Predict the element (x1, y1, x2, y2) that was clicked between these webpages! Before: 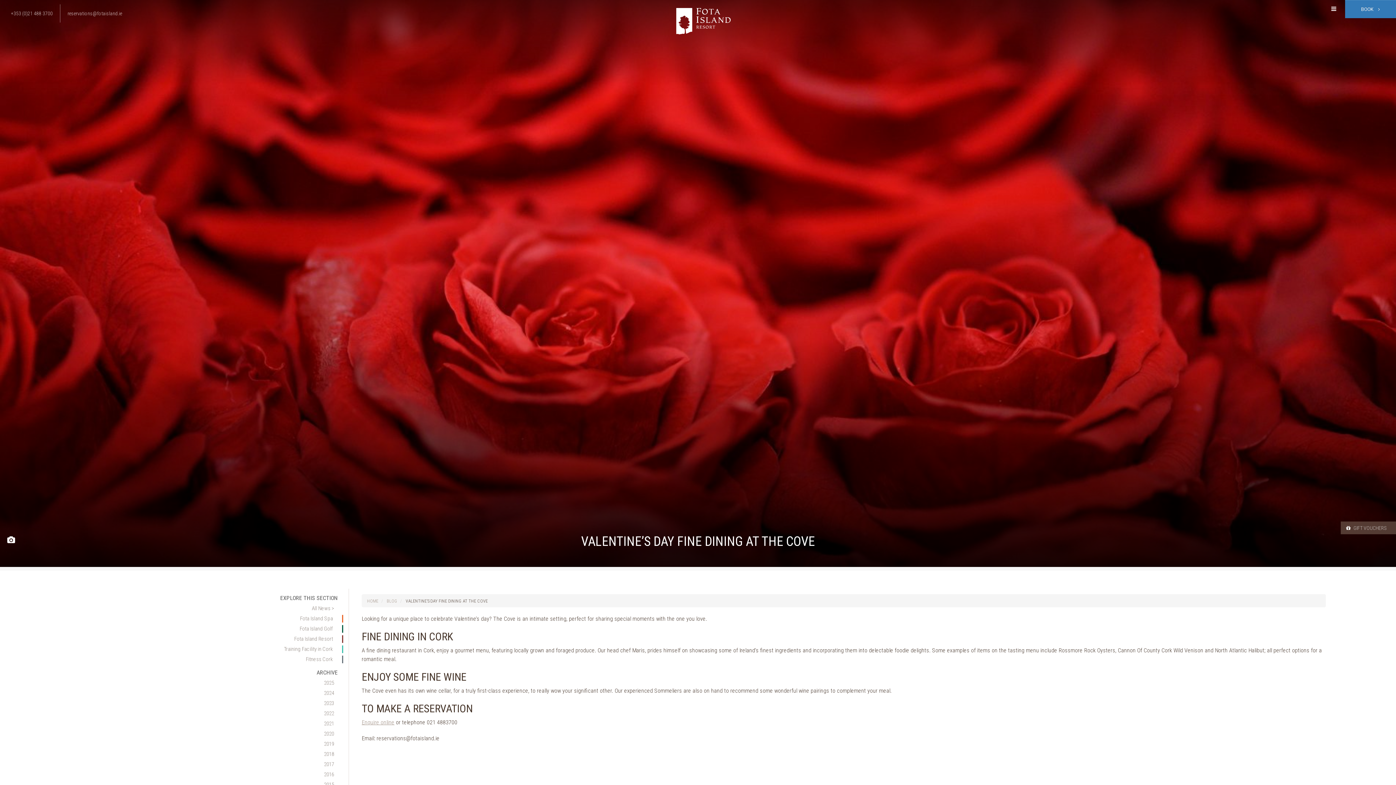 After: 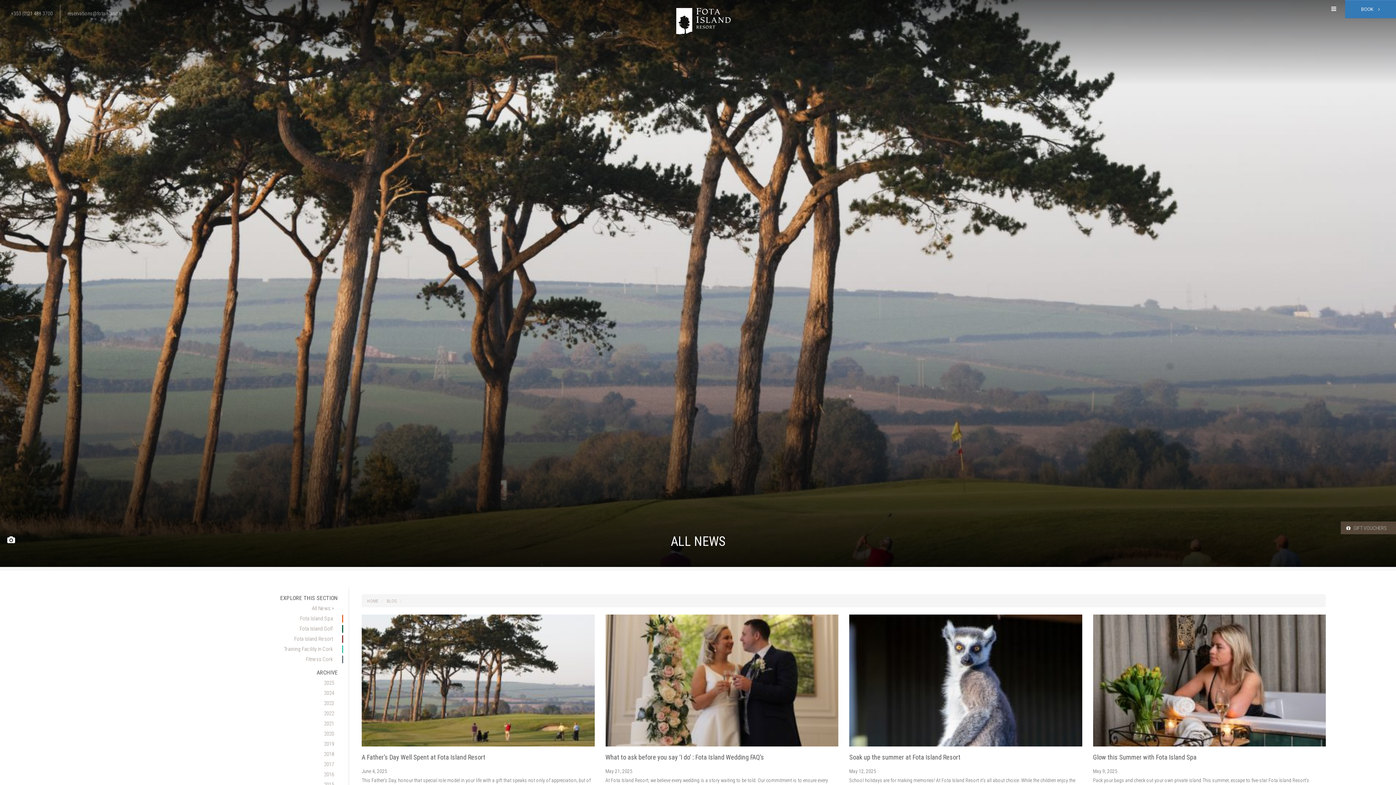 Action: bbox: (5, 605, 343, 612) label: All News >